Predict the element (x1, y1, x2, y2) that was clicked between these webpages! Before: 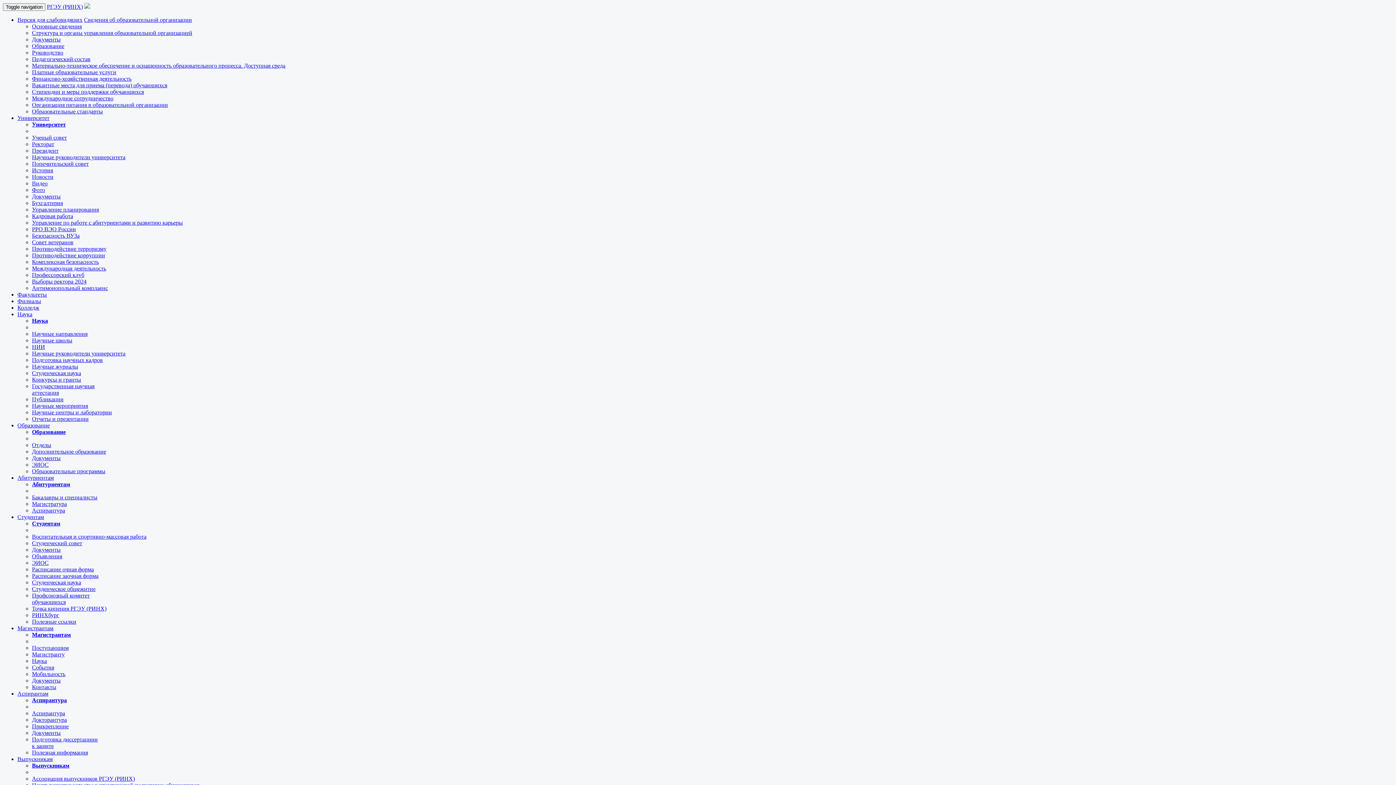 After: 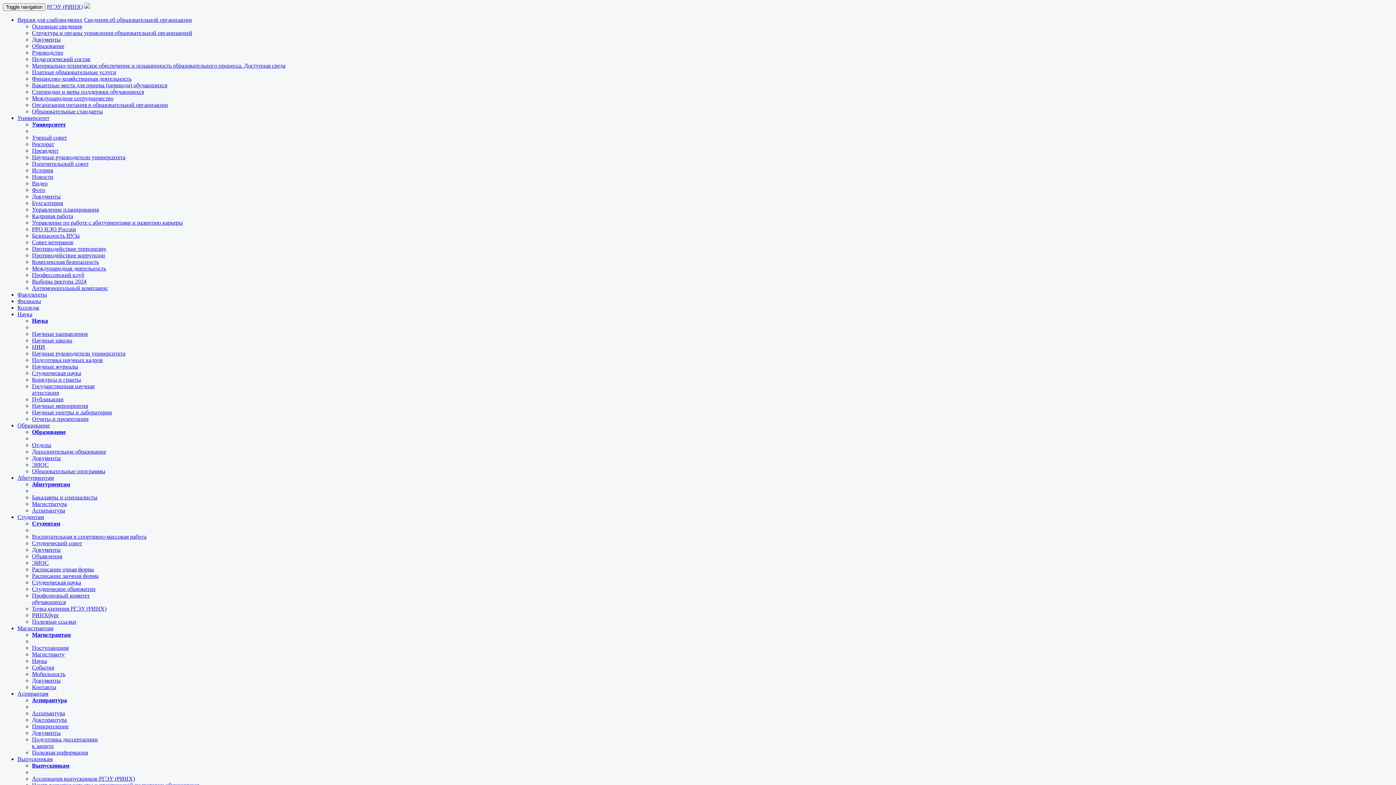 Action: label: Научные школы bbox: (32, 337, 72, 343)